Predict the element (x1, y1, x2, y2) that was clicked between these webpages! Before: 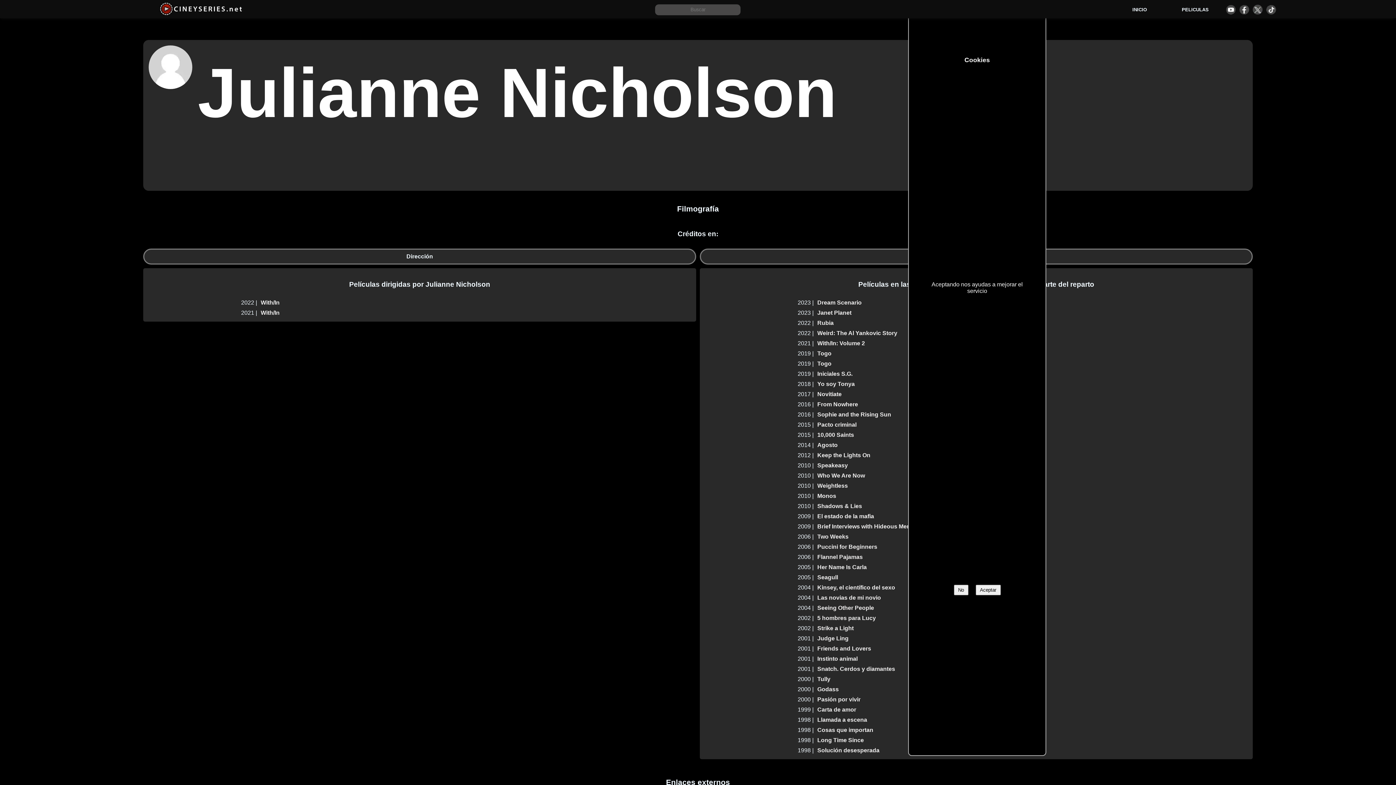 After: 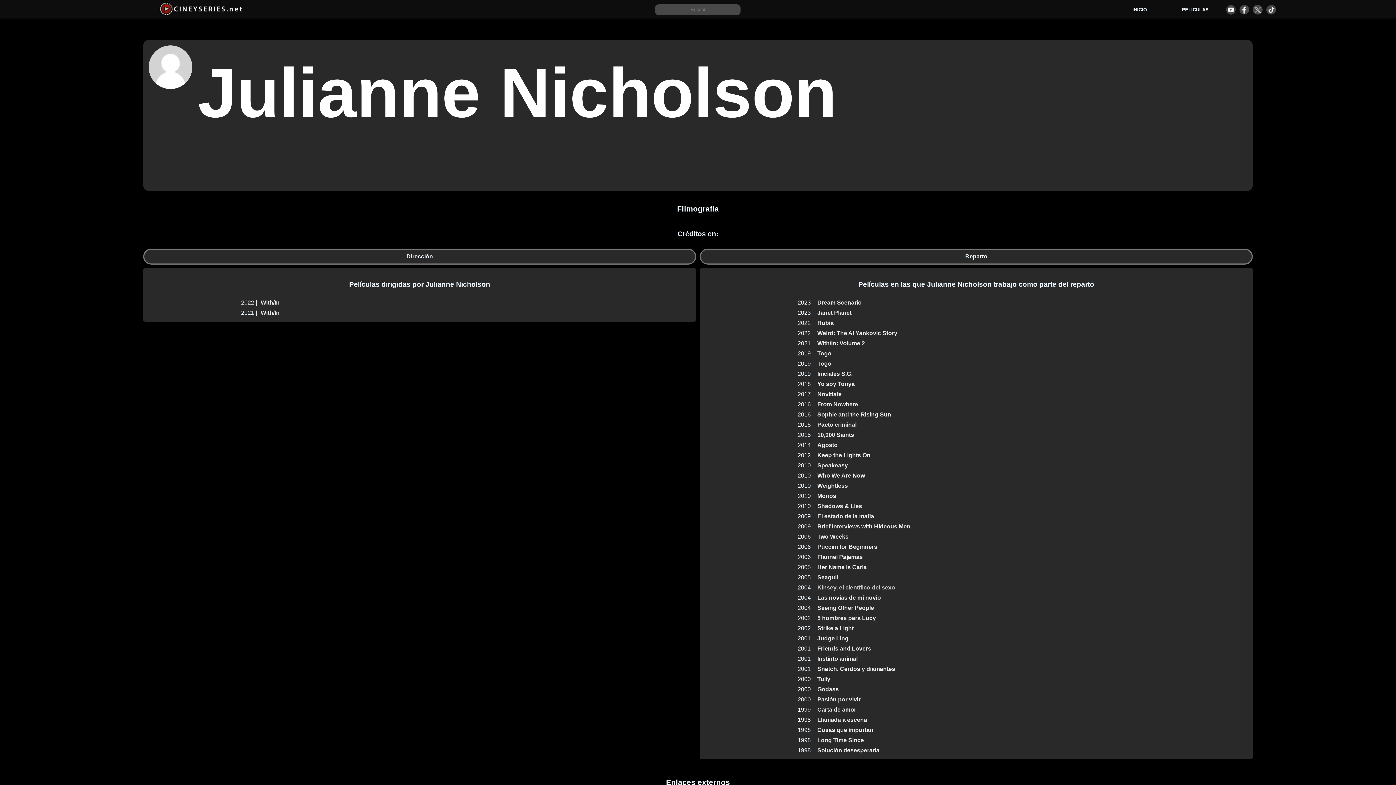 Action: bbox: (975, 585, 1000, 595) label: Aceptar